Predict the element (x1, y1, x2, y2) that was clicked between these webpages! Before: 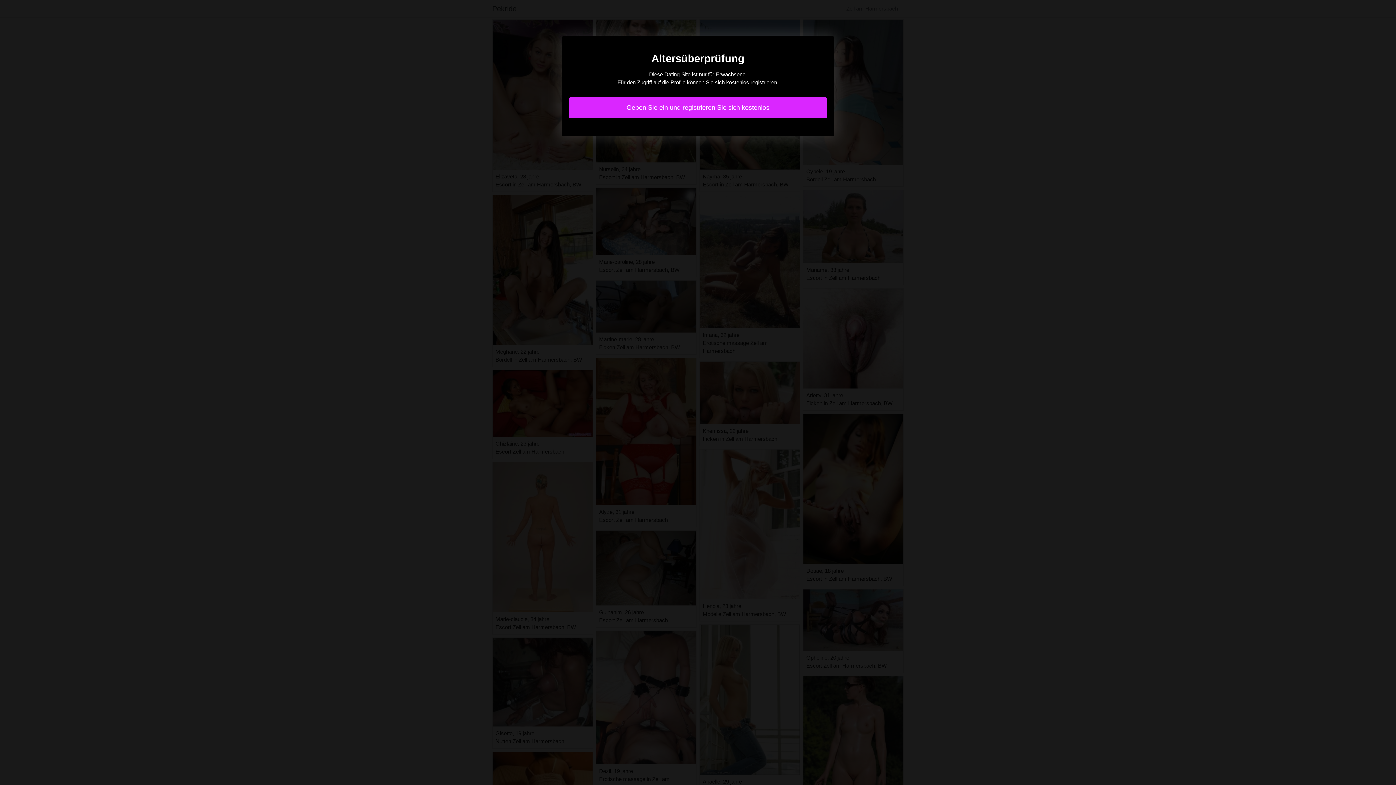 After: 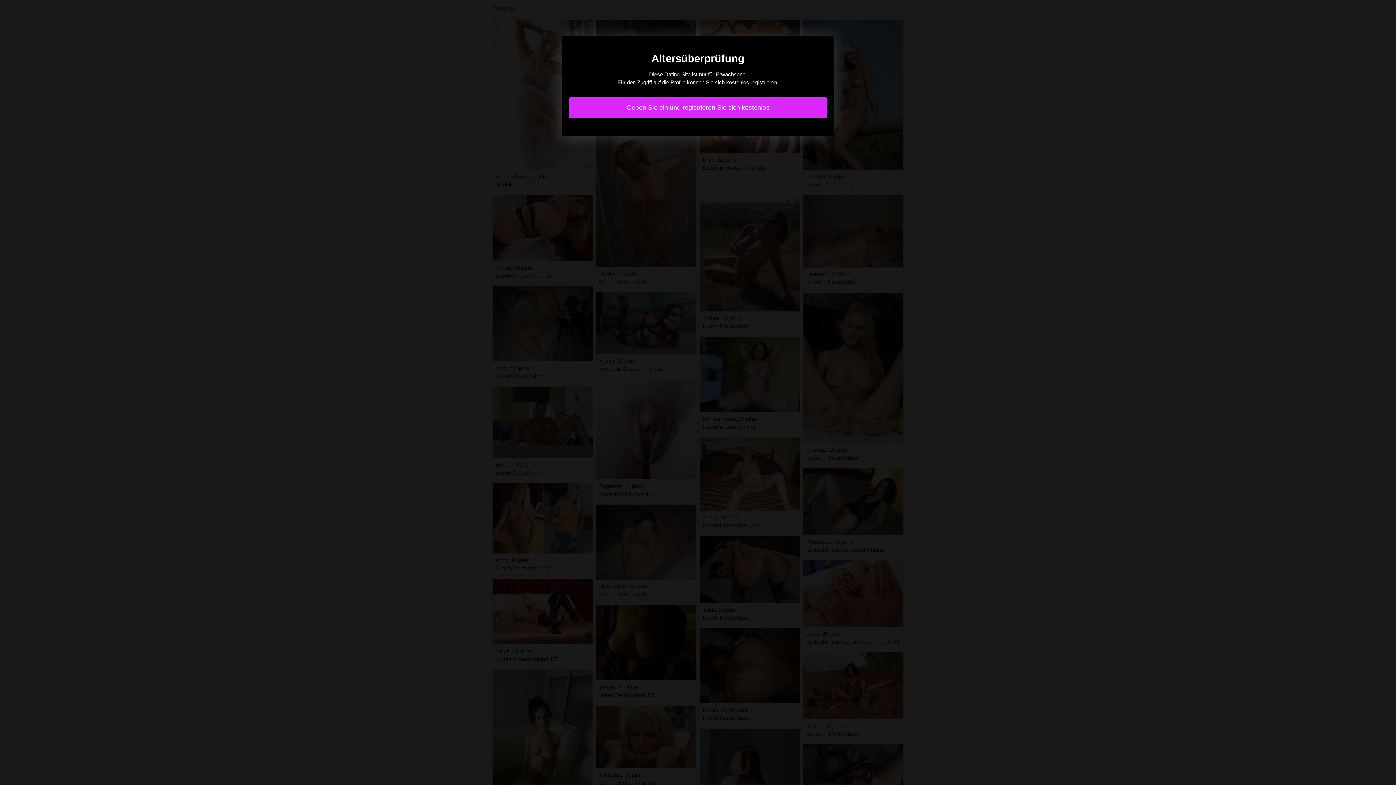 Action: bbox: (569, 97, 827, 118) label: Geben Sie ein und registrieren Sie sich kostenlos